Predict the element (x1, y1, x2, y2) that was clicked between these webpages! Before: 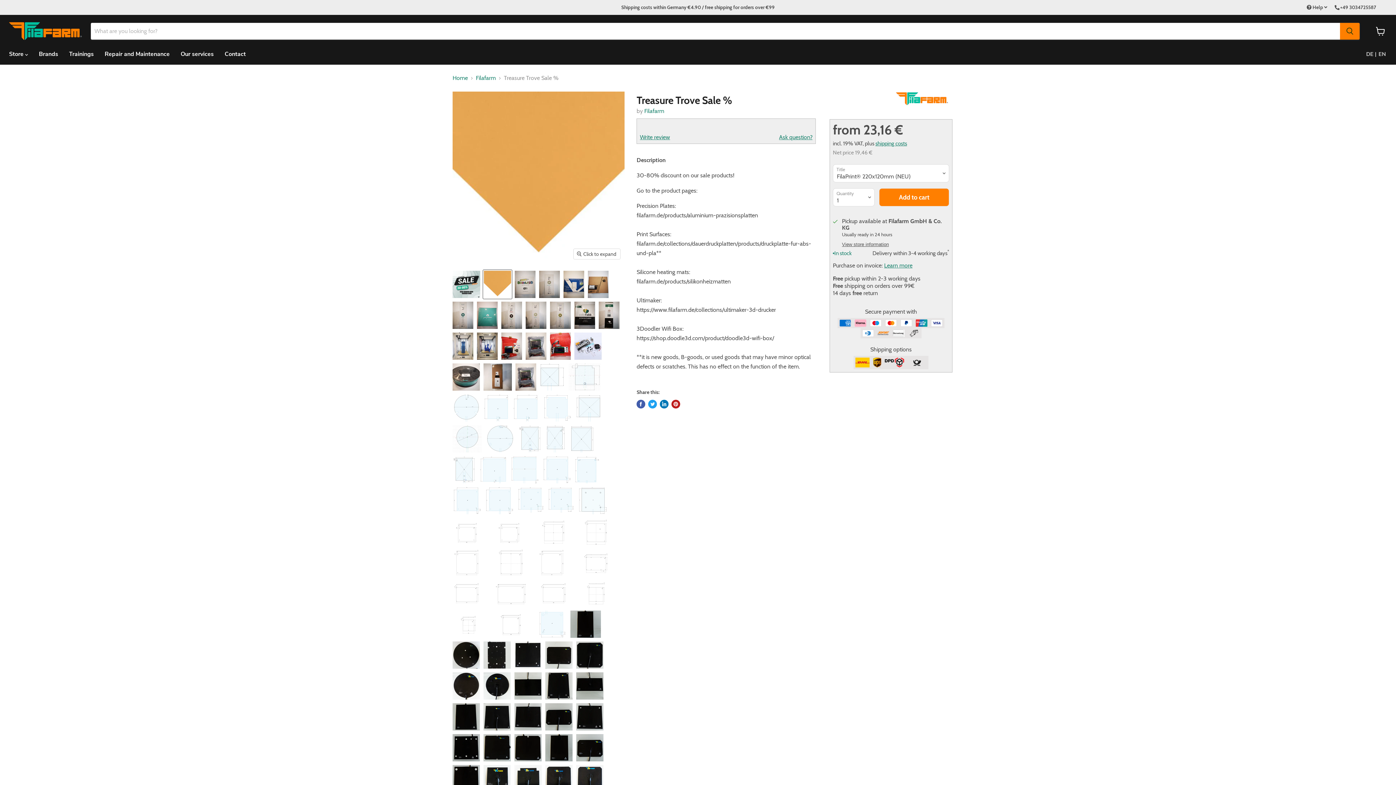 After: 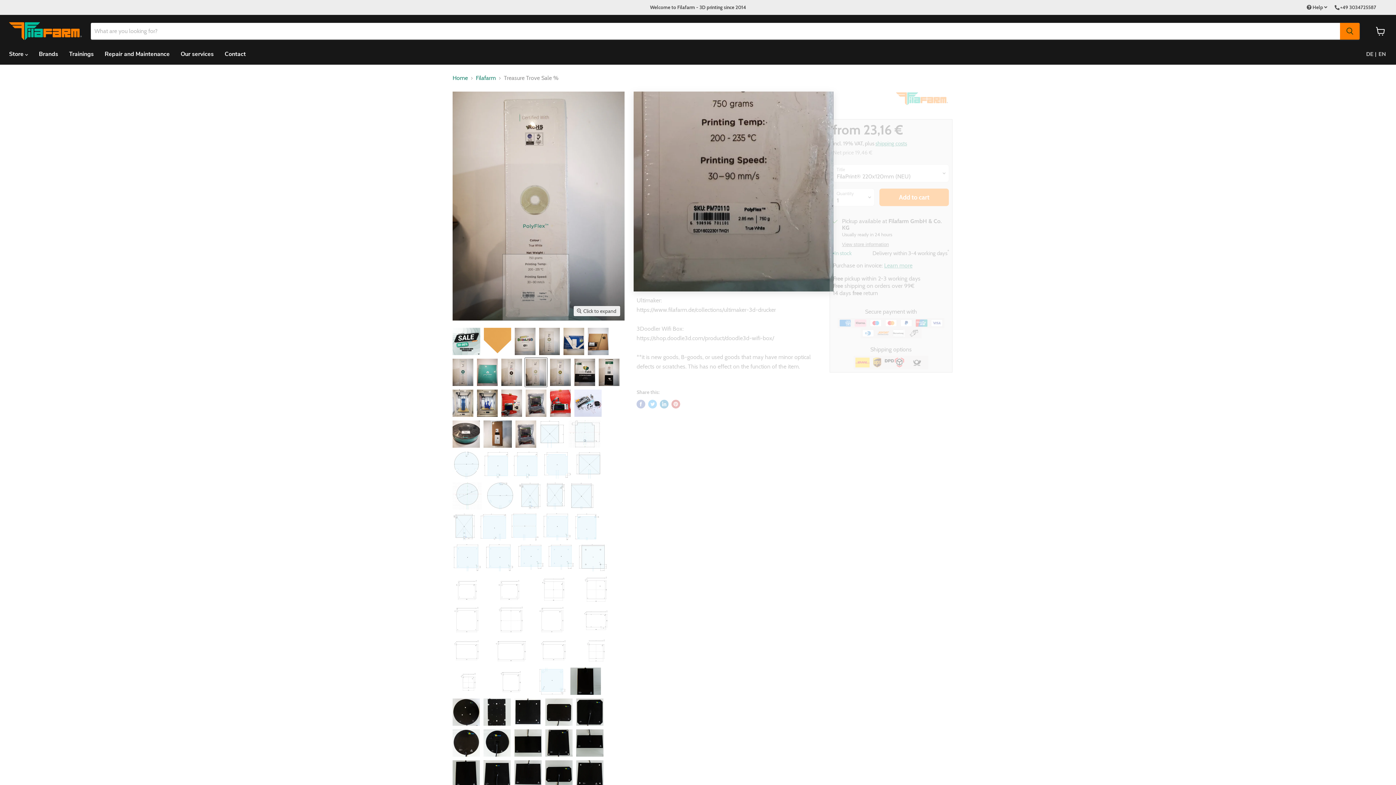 Action: bbox: (525, 300, 547, 329) label: Treasure Trove Sale % thumbnail